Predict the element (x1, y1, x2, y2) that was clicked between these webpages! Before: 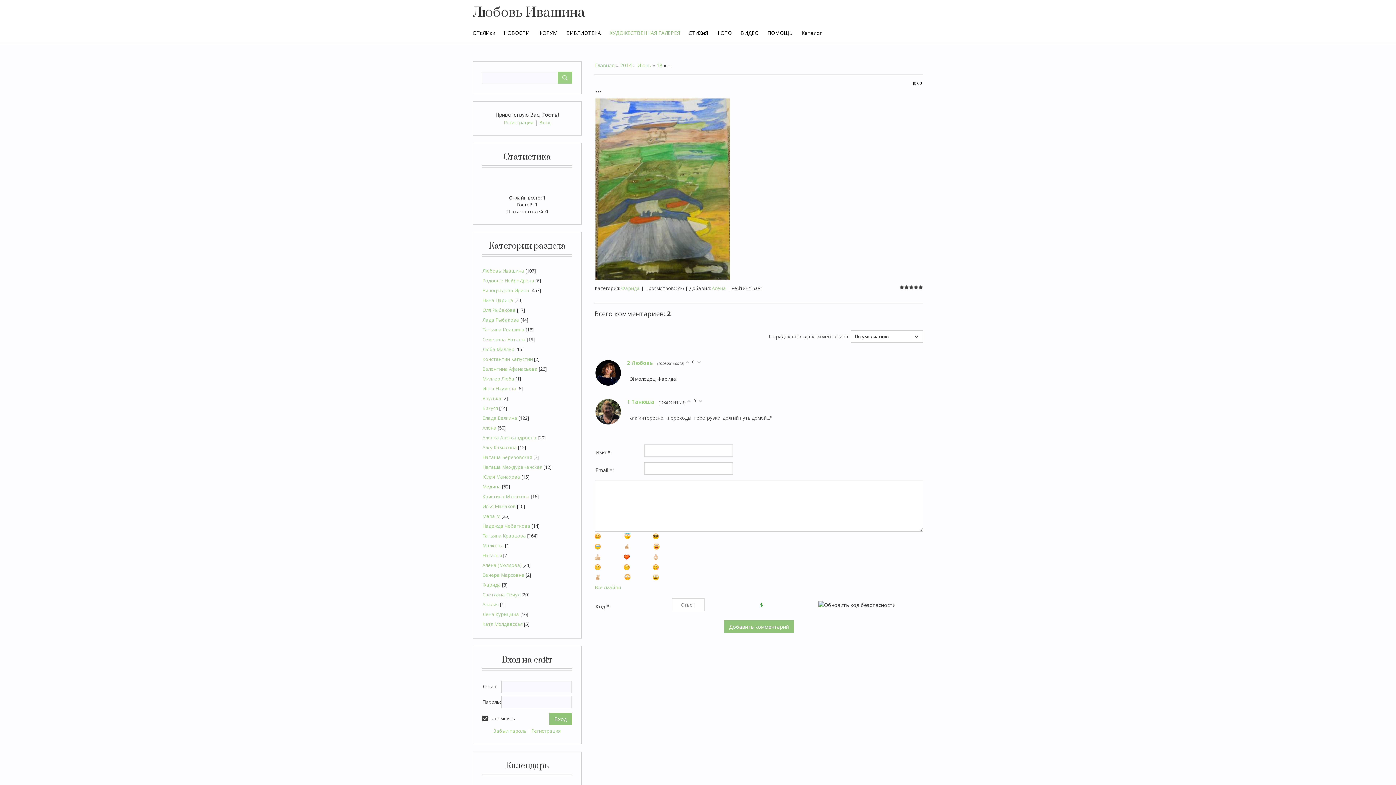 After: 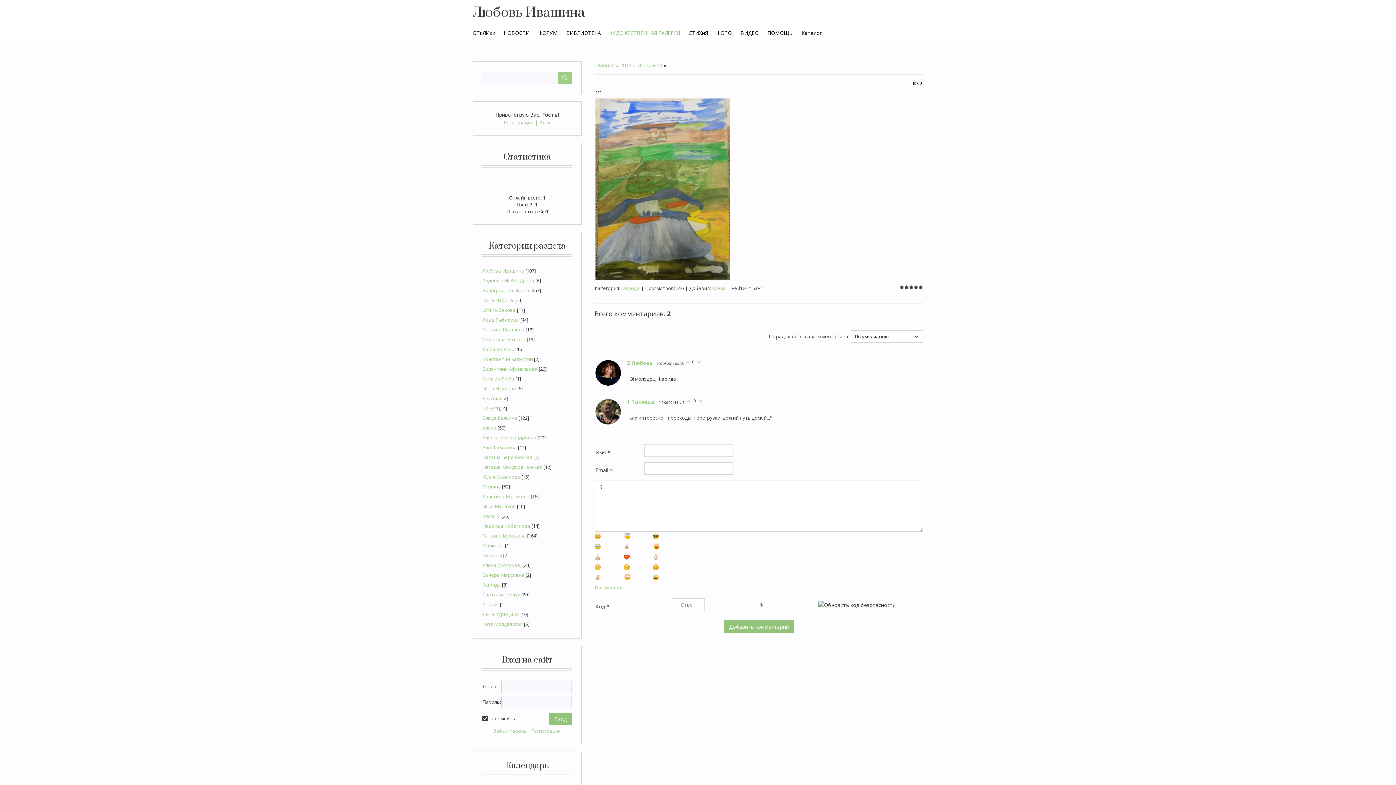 Action: bbox: (594, 532, 621, 539)